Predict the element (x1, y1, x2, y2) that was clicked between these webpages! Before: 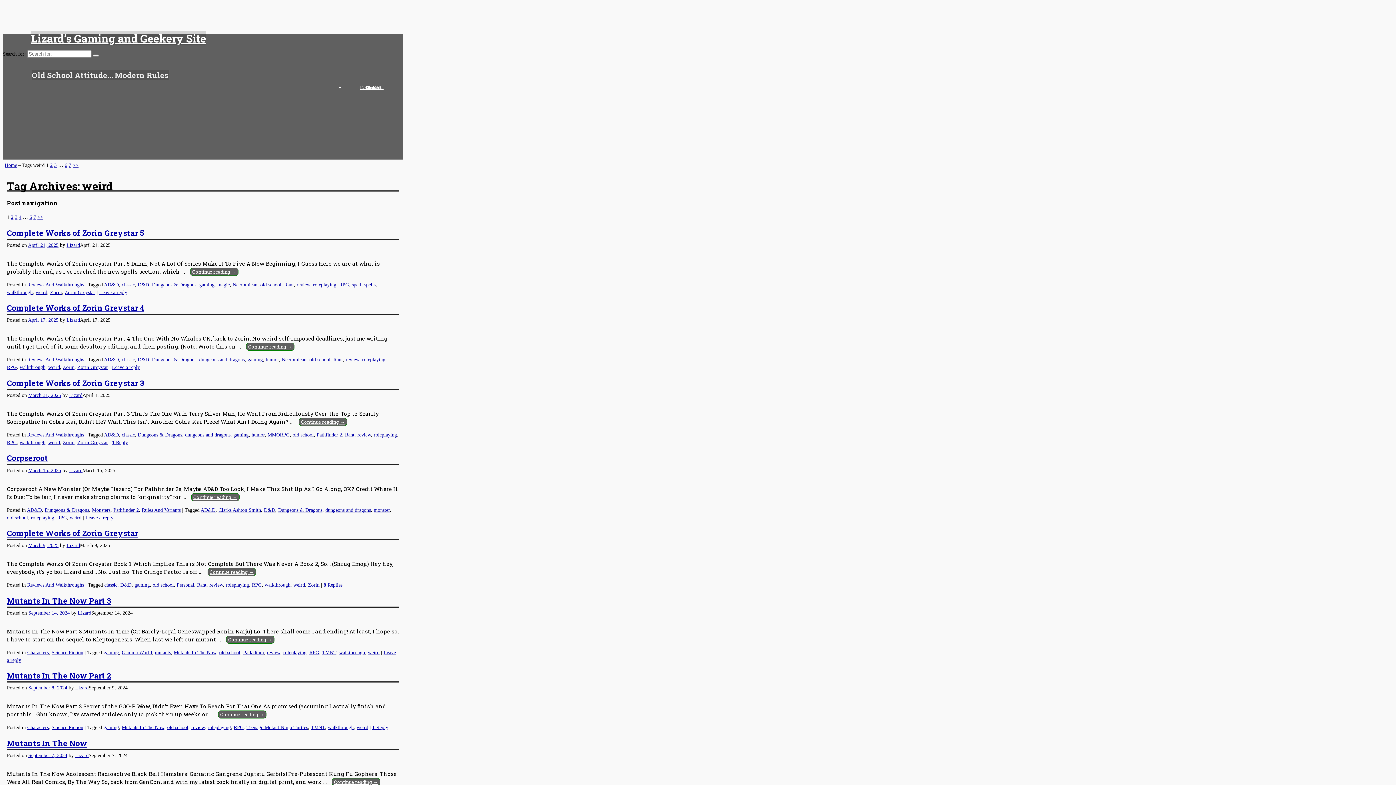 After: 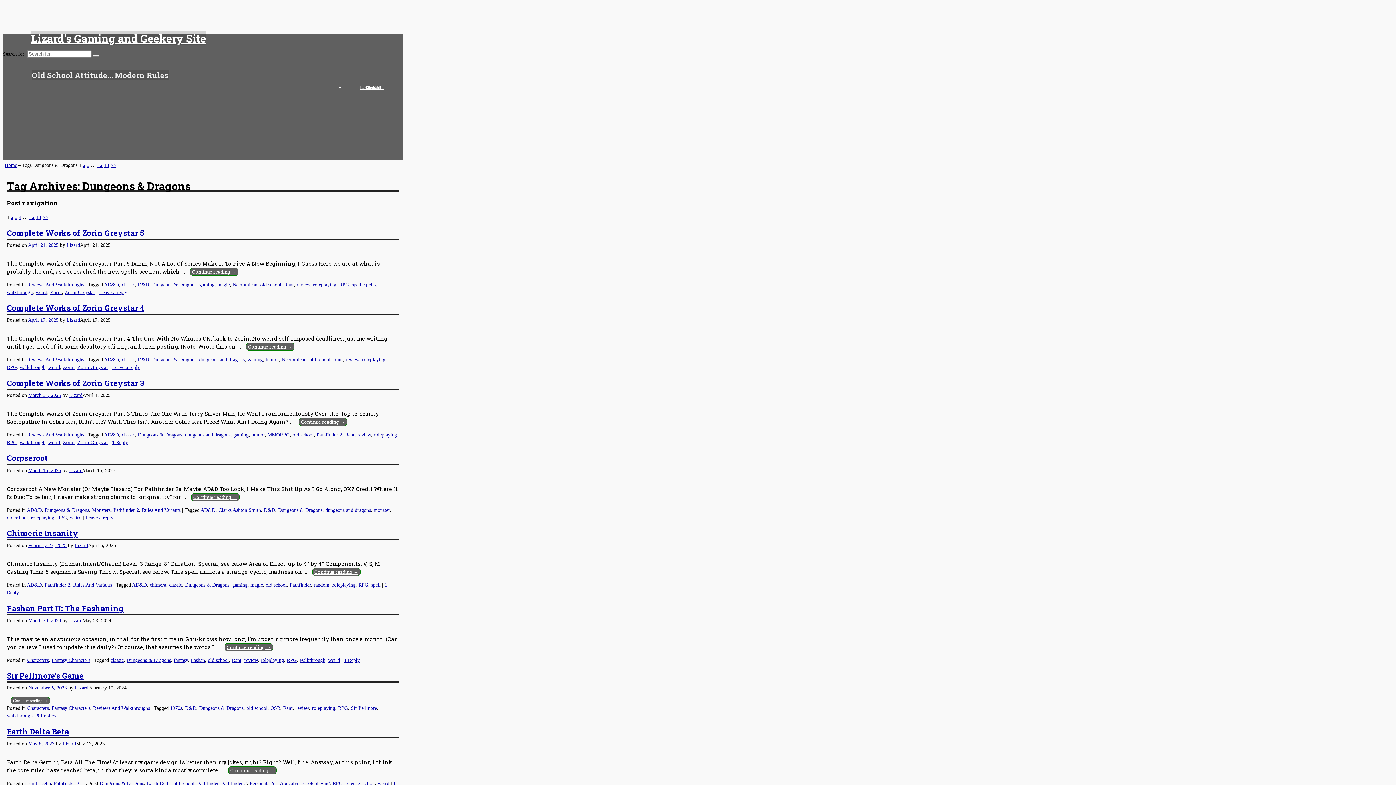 Action: label: Dungeons & Dragons bbox: (152, 282, 196, 287)